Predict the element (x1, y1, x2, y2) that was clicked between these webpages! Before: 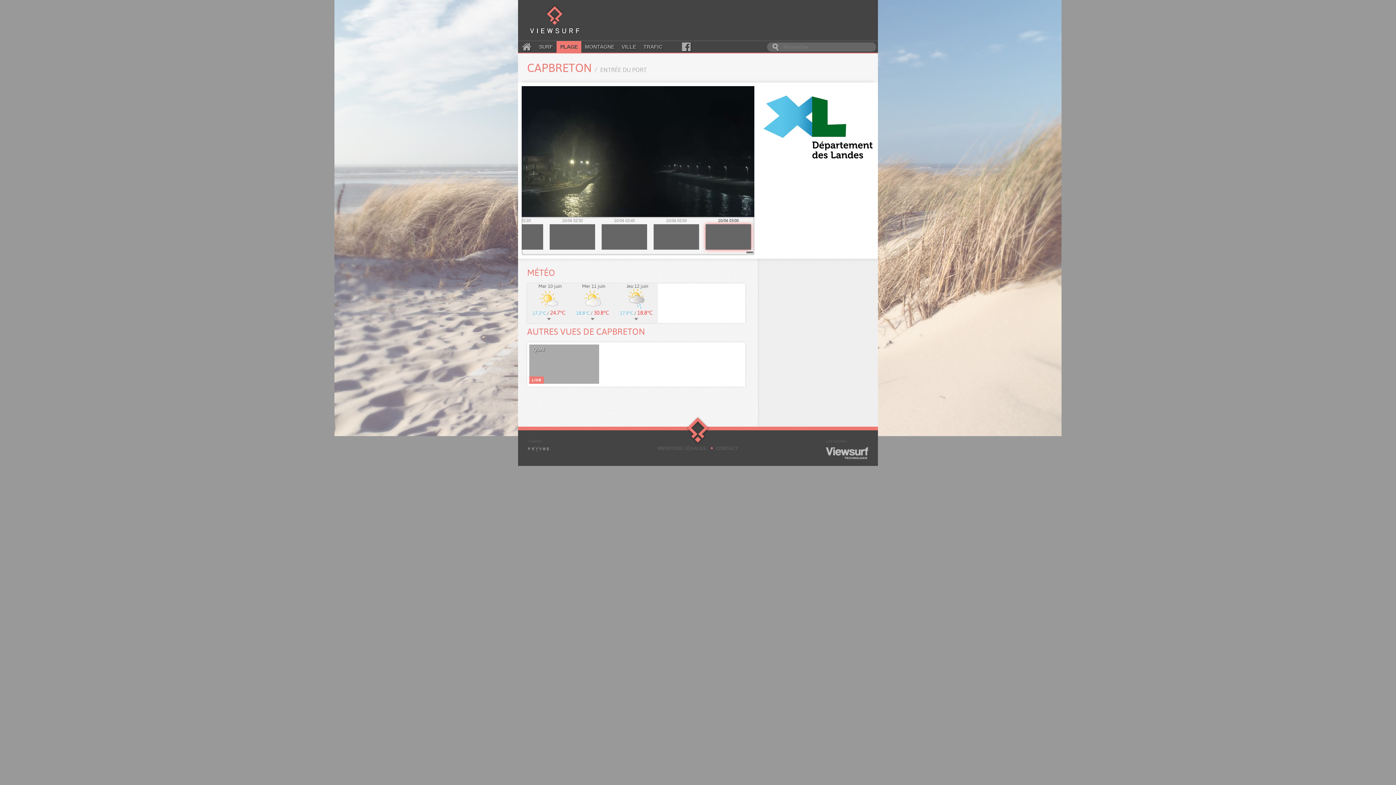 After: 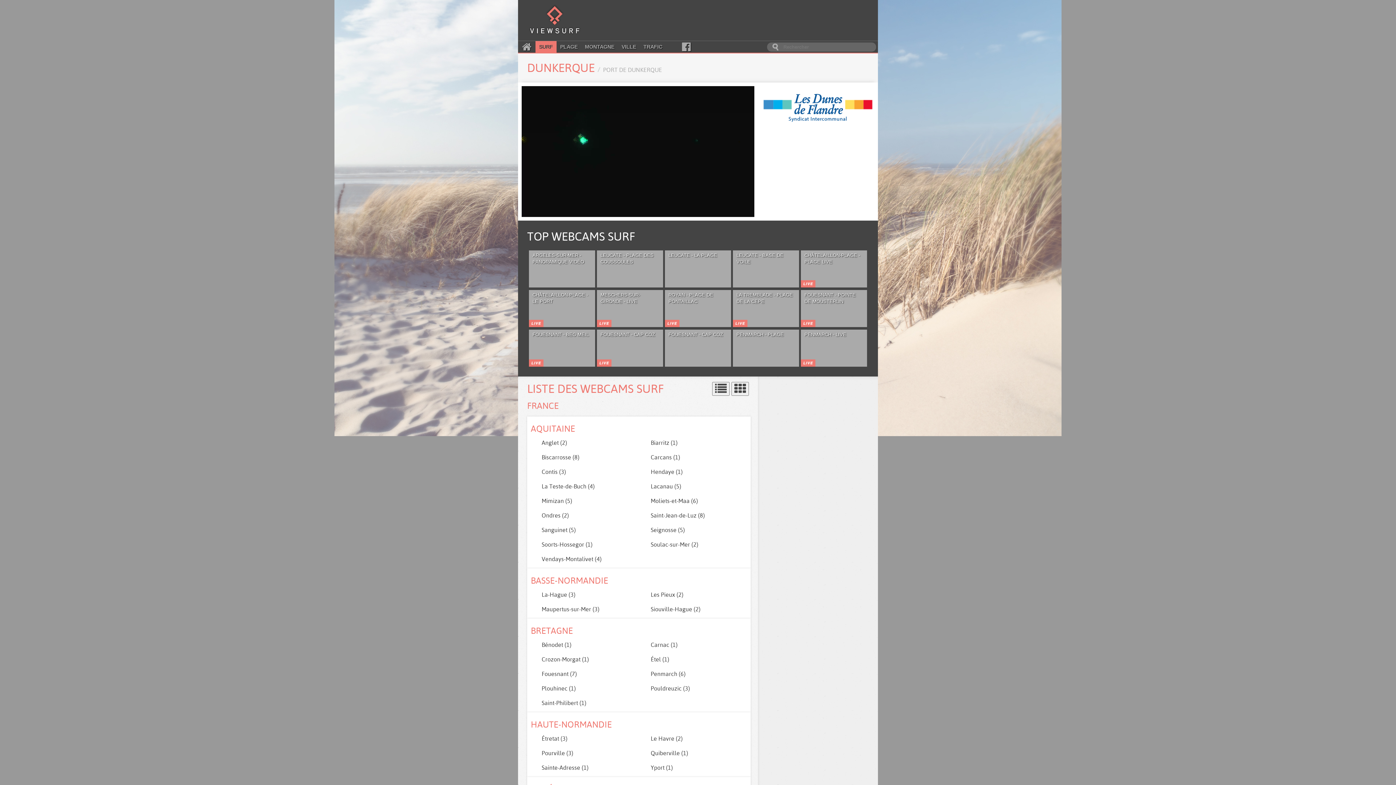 Action: bbox: (535, 41, 556, 52) label: SURF